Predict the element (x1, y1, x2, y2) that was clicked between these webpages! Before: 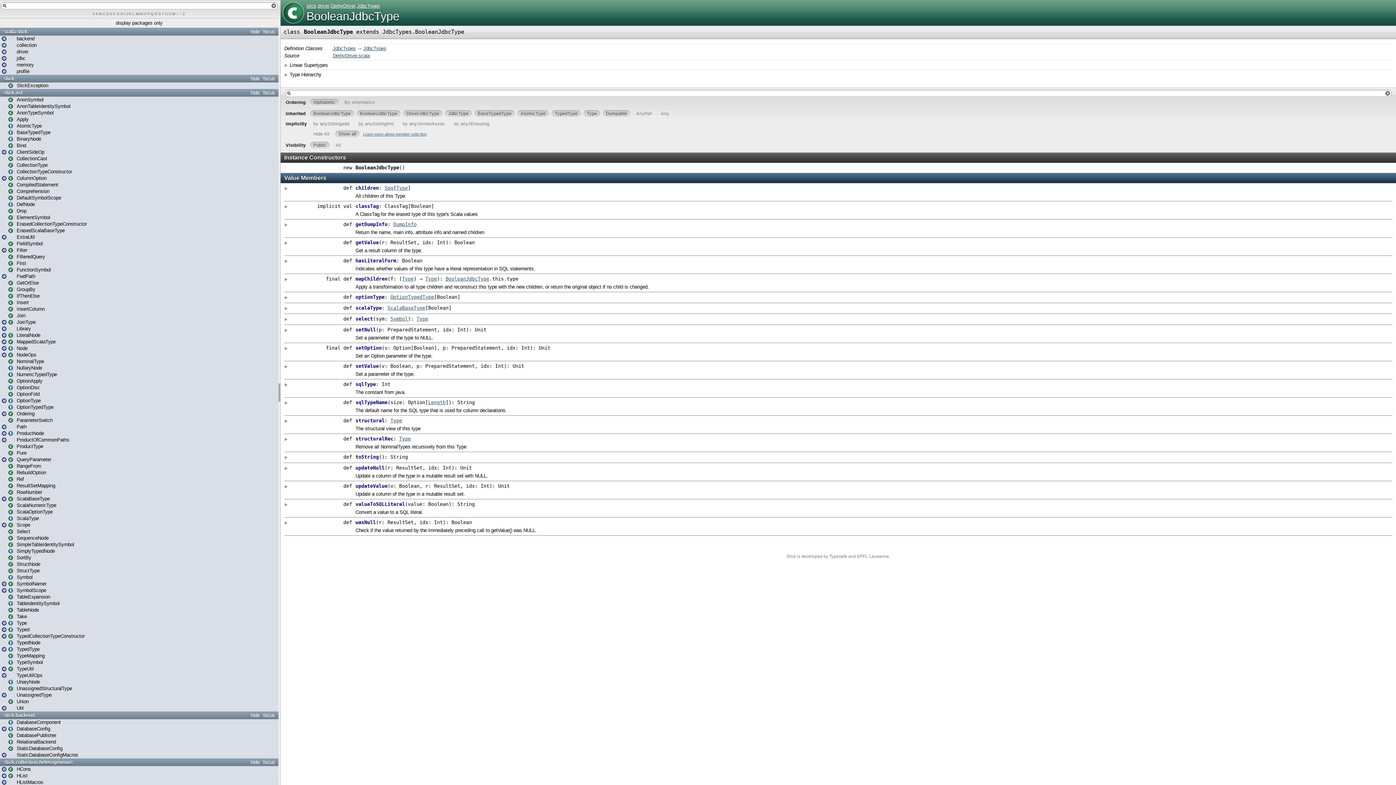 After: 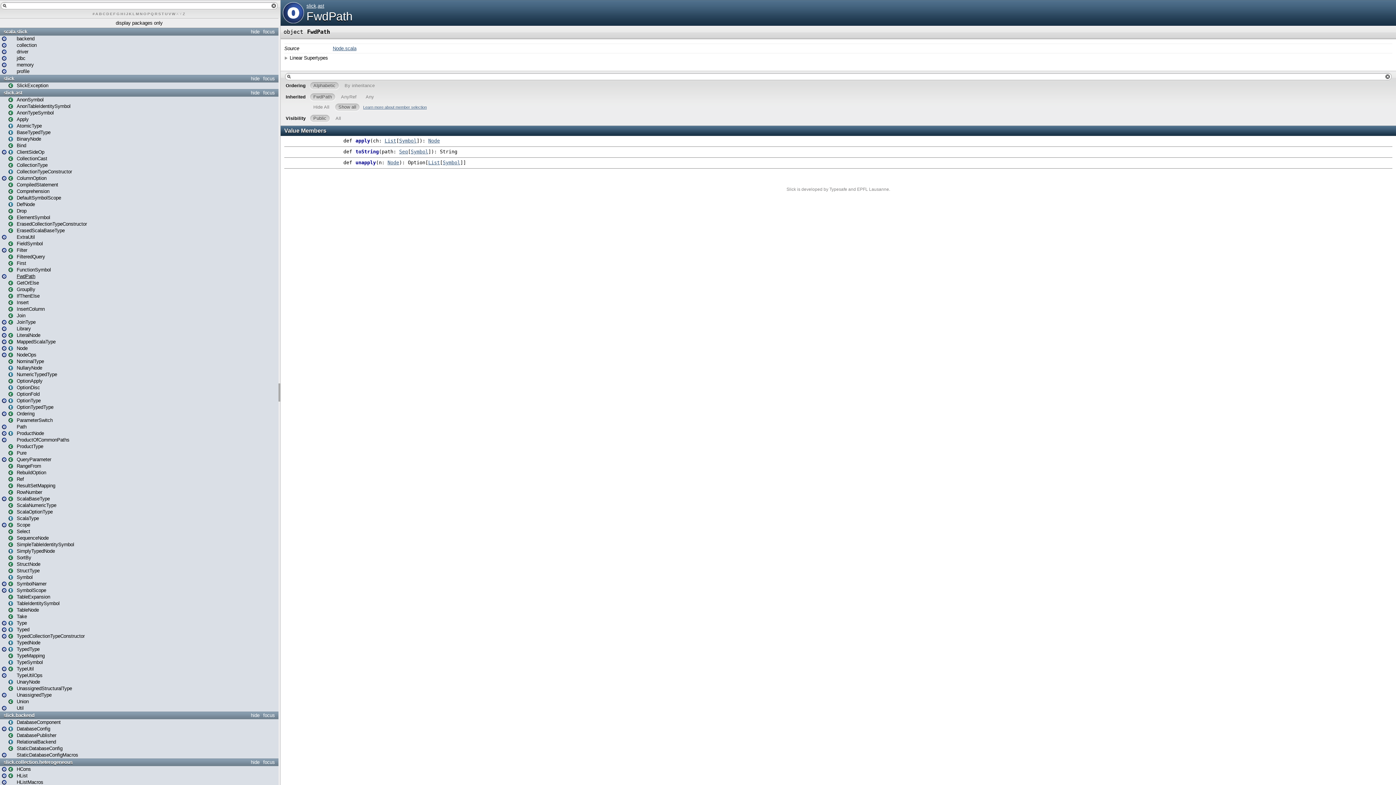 Action: bbox: (1, 273, 35, 279) label: FwdPath